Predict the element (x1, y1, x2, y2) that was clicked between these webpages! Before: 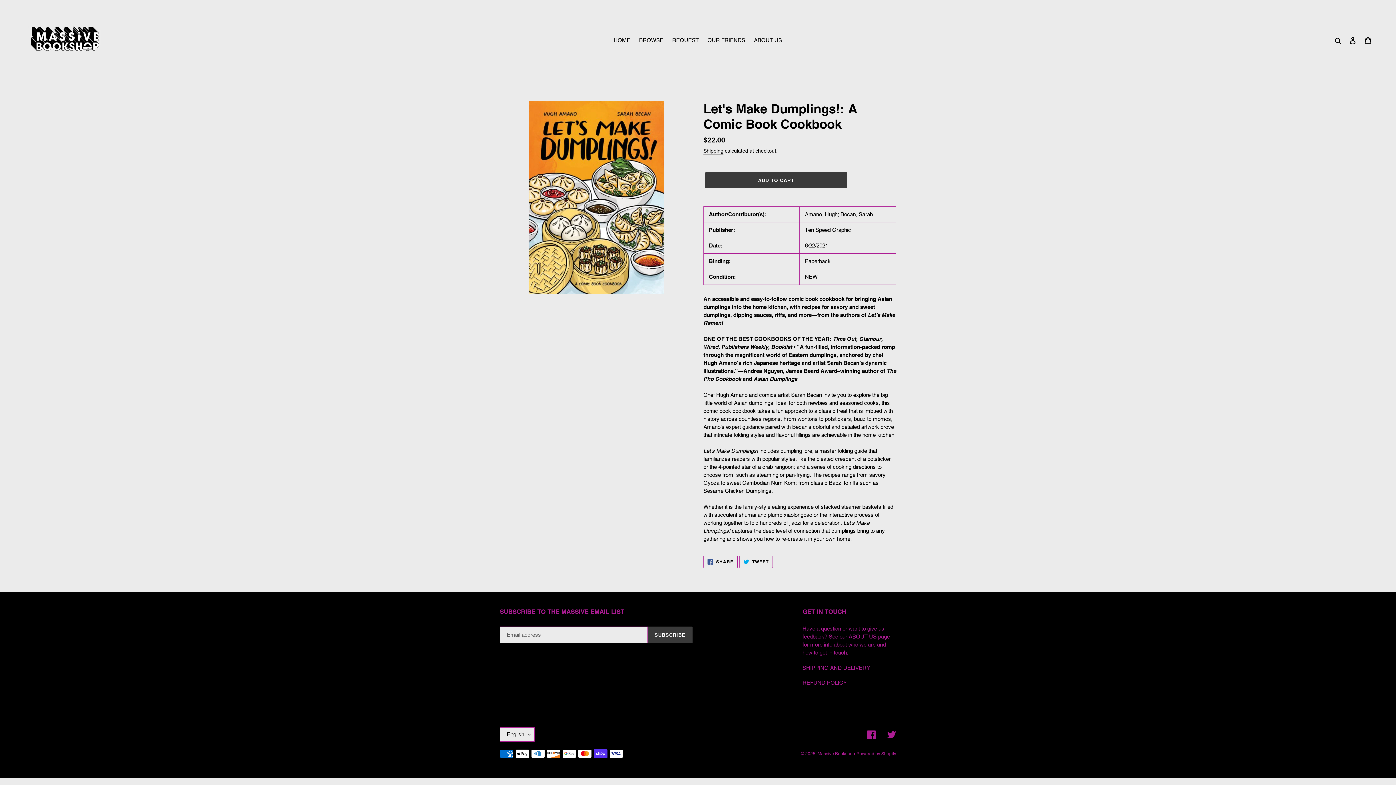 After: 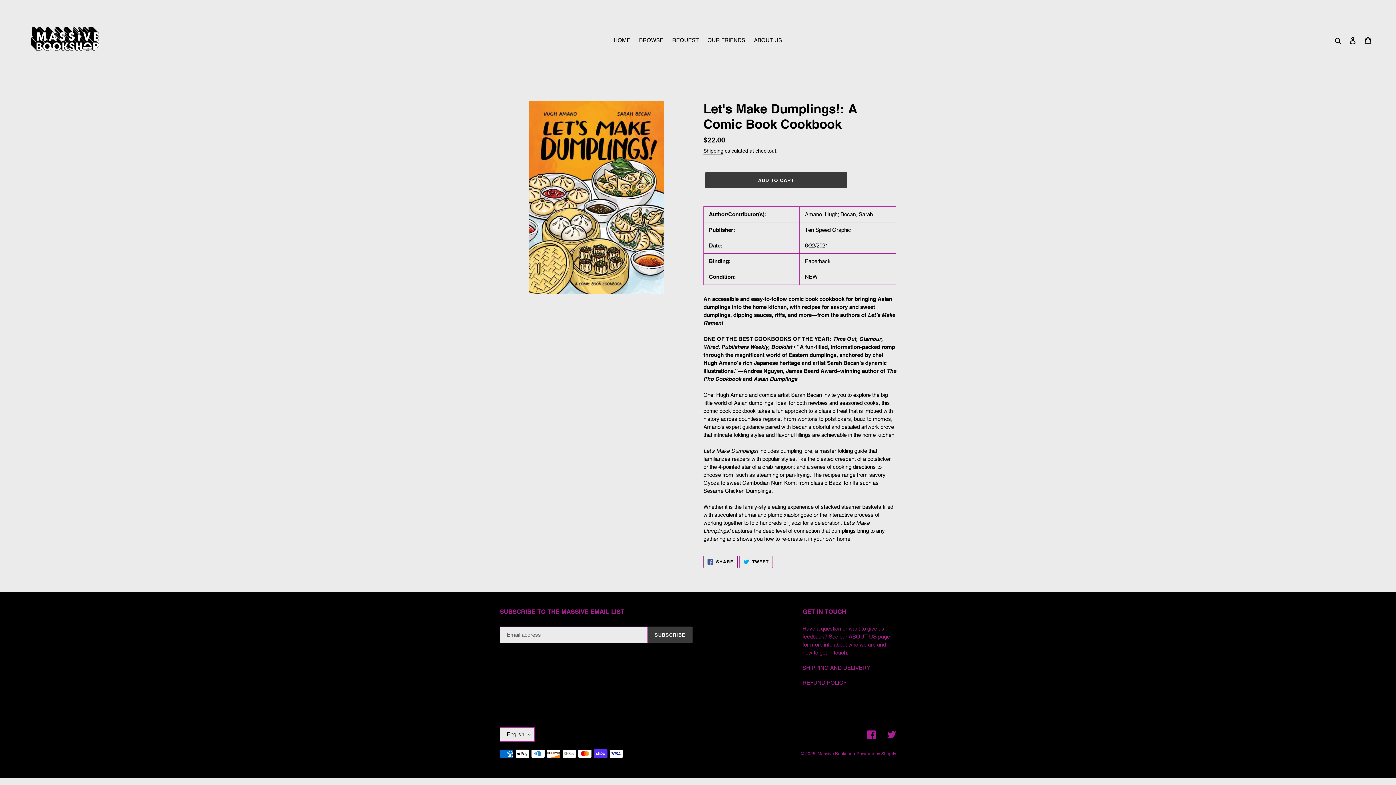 Action: label:  SHARE
SHARE ON FACEBOOK bbox: (703, 555, 737, 568)